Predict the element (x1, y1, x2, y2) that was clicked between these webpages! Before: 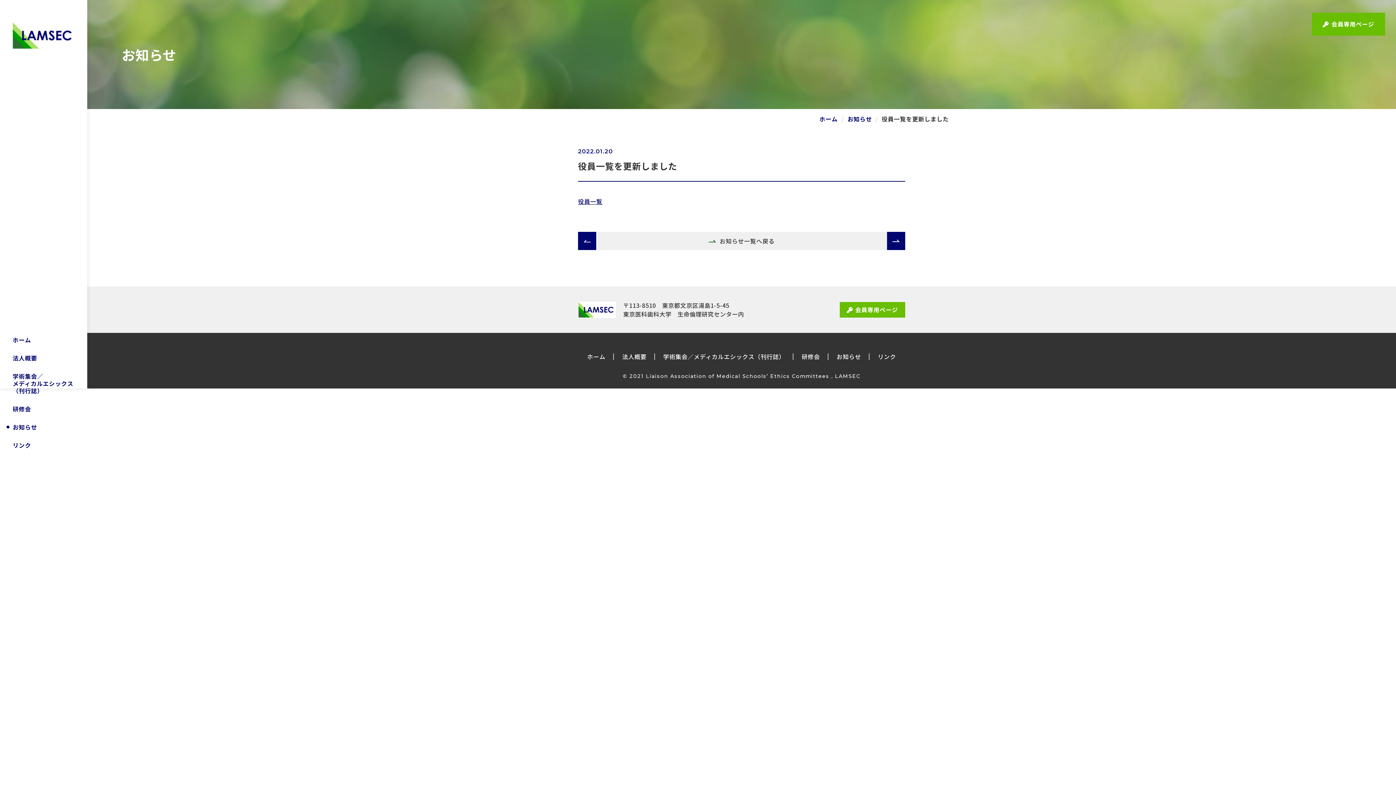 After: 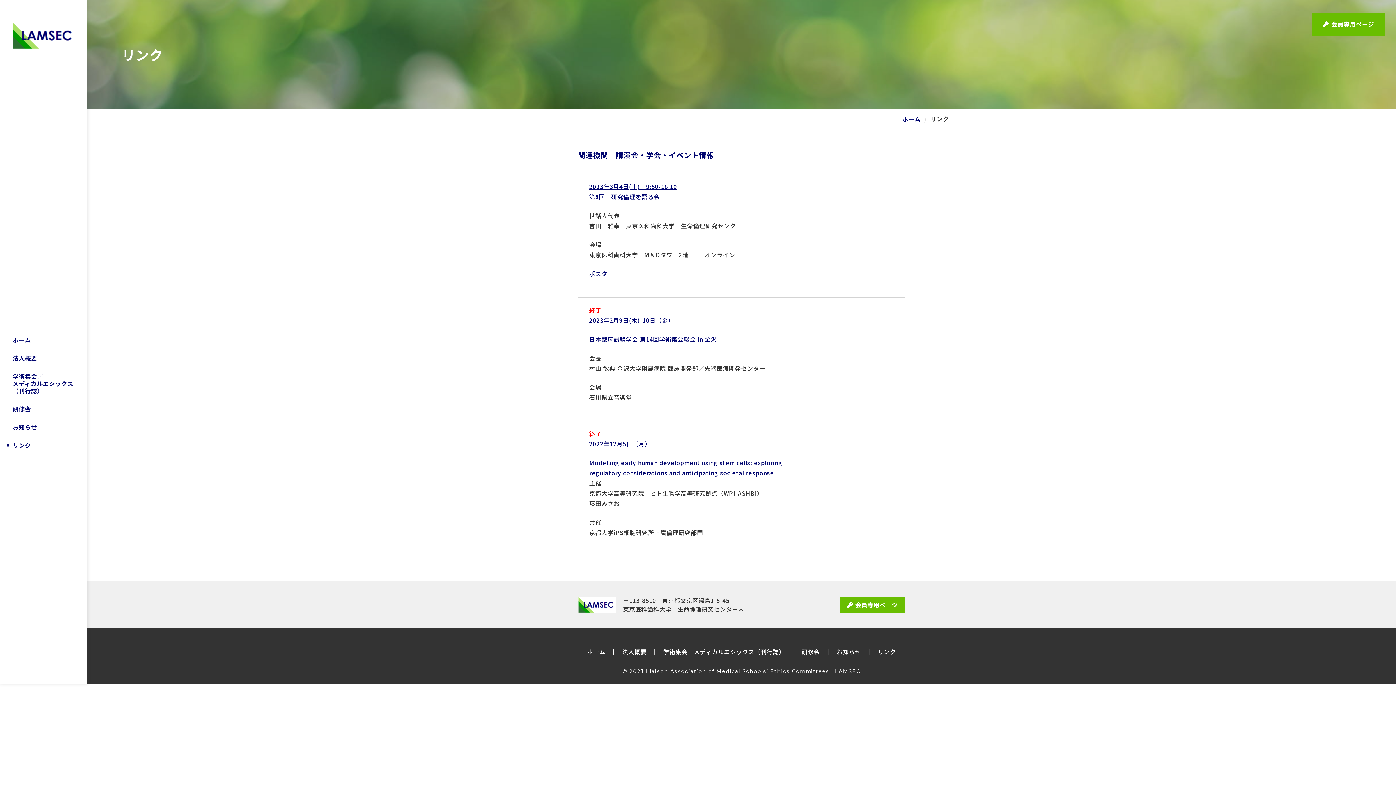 Action: bbox: (6, 441, 80, 449) label: リンク